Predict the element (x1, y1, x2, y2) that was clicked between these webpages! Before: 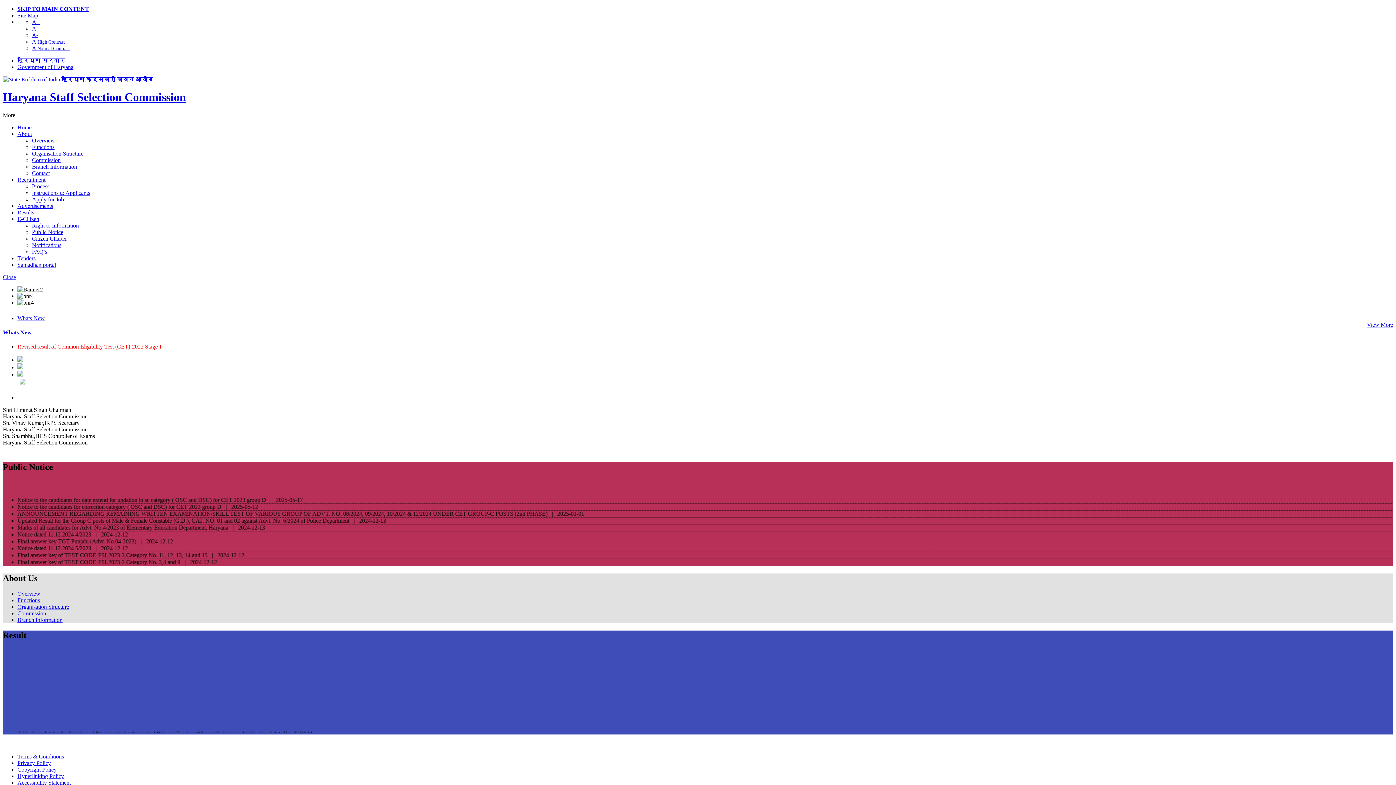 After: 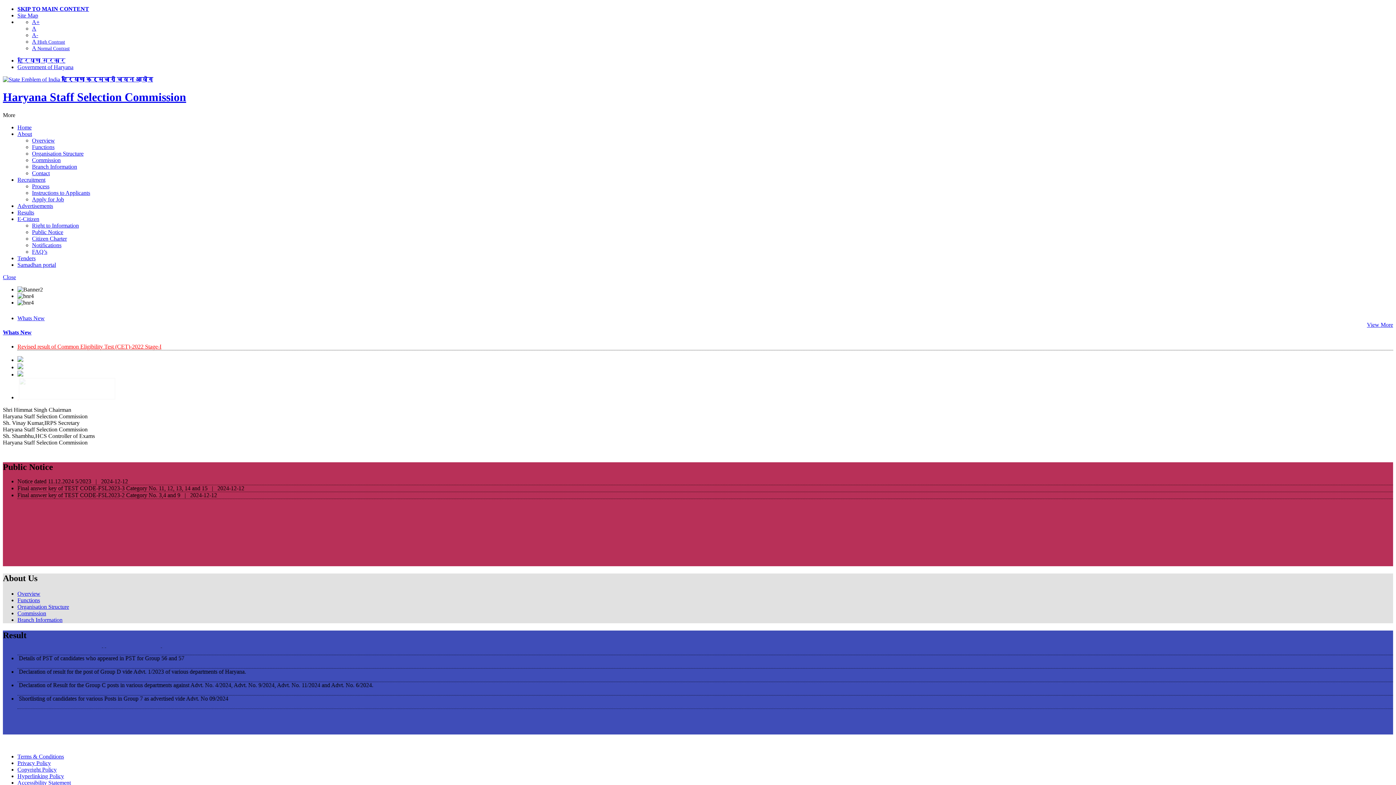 Action: label: About bbox: (17, 130, 32, 137)